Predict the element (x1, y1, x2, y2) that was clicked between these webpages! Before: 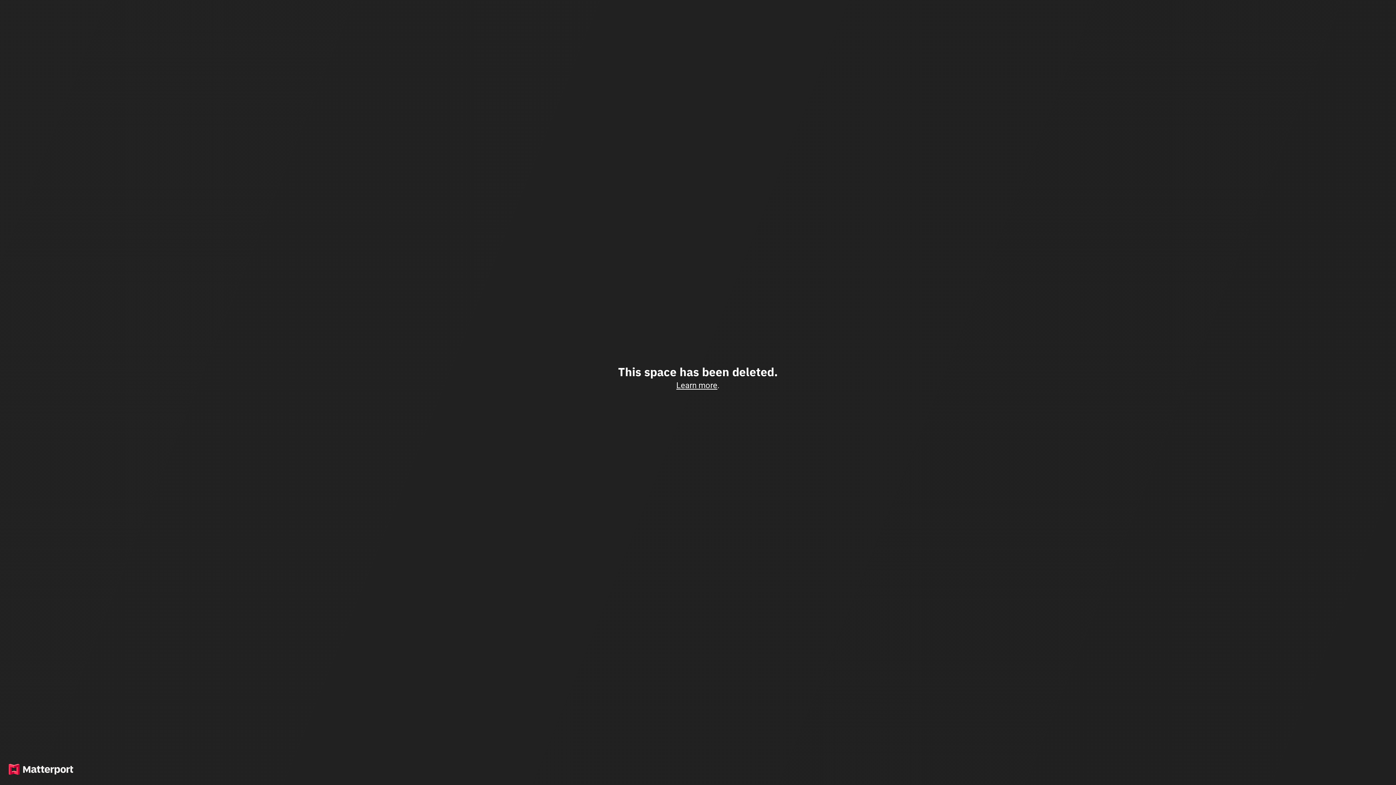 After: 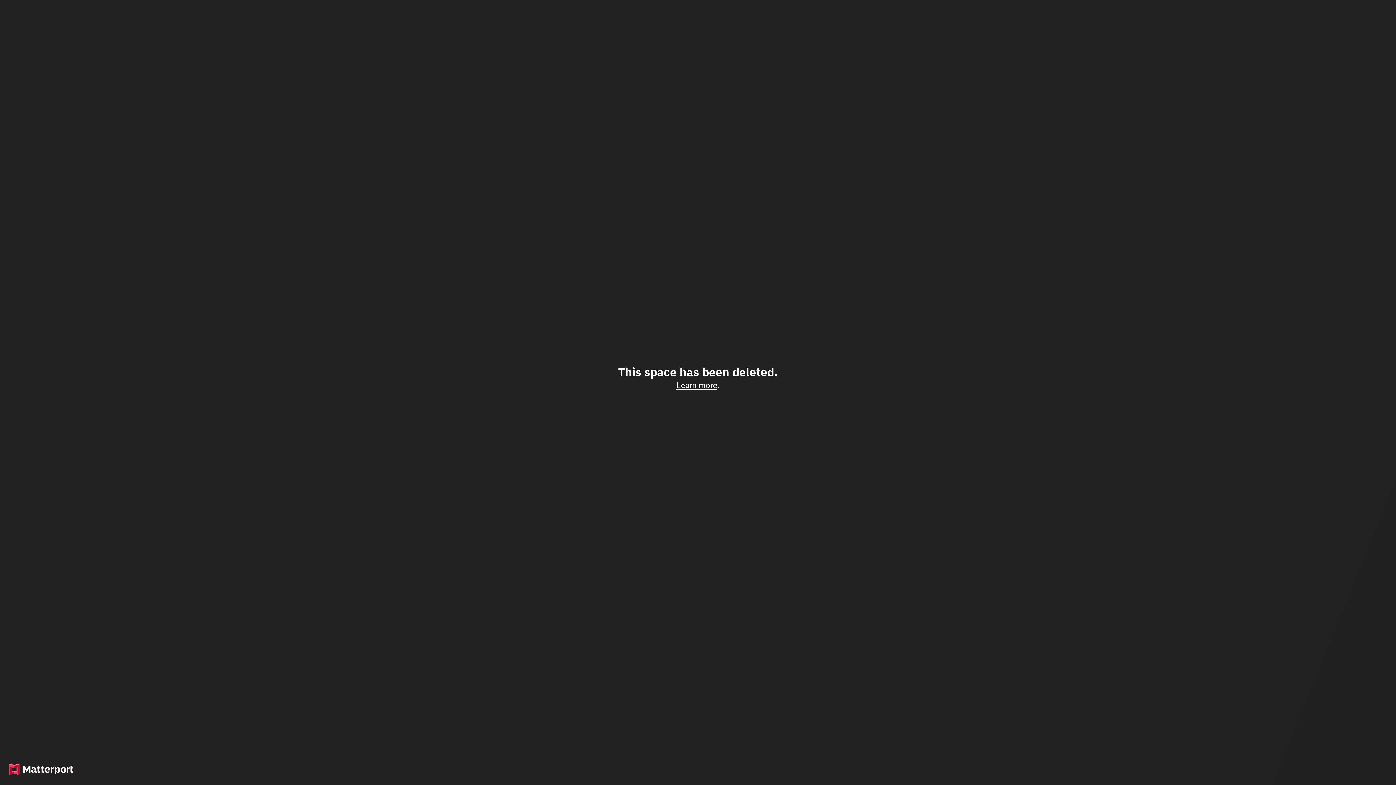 Action: bbox: (676, 380, 717, 390) label: Learn more